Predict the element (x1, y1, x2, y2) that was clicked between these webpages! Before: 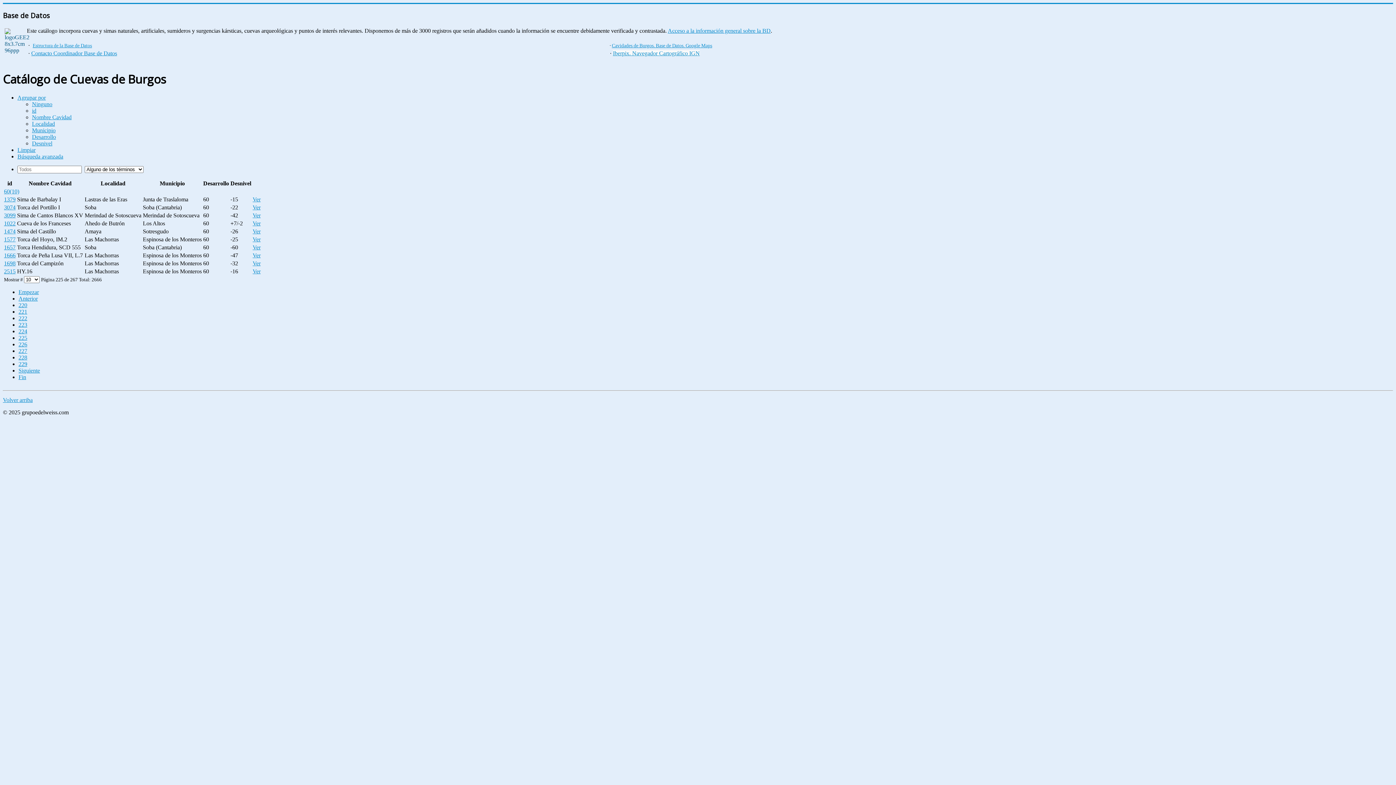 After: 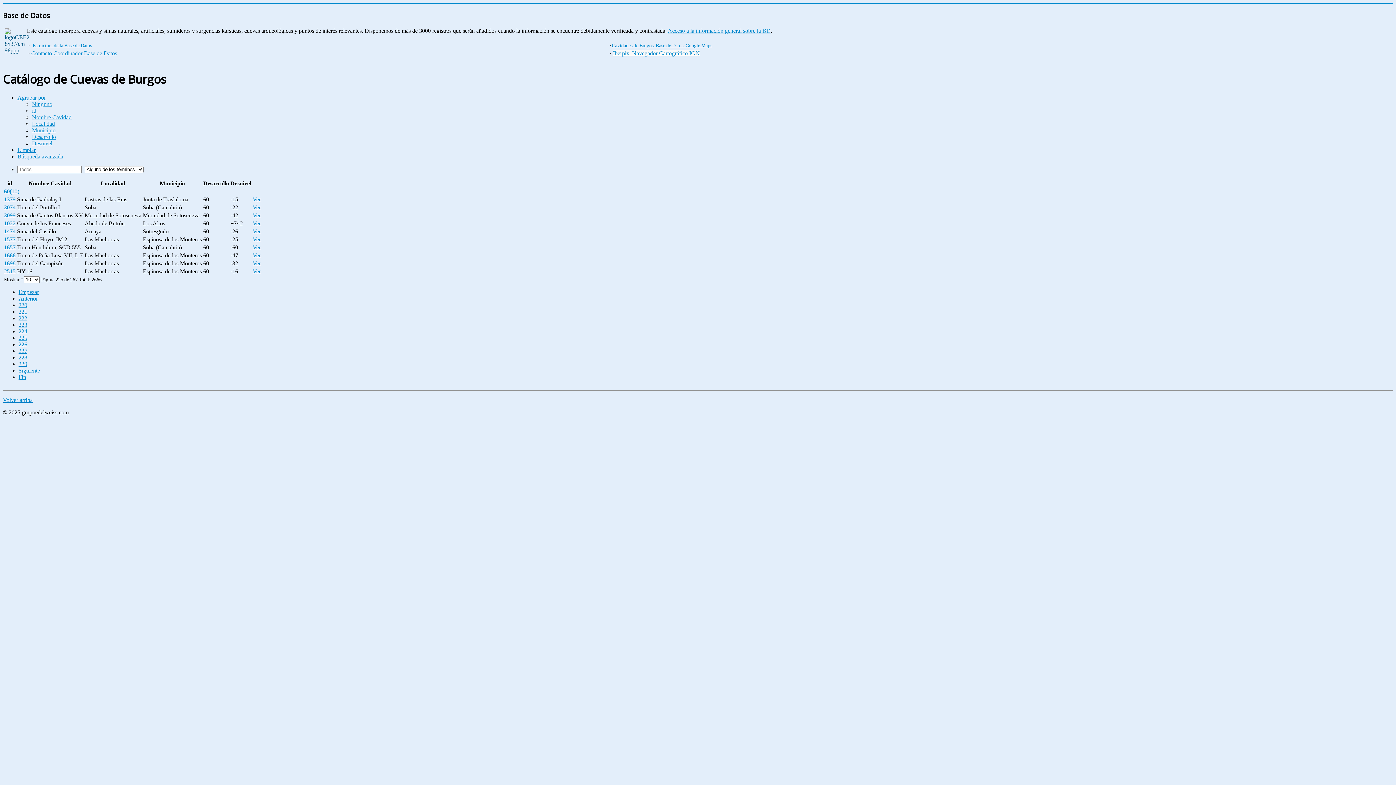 Action: bbox: (32, 133, 56, 140) label: Desarrollo